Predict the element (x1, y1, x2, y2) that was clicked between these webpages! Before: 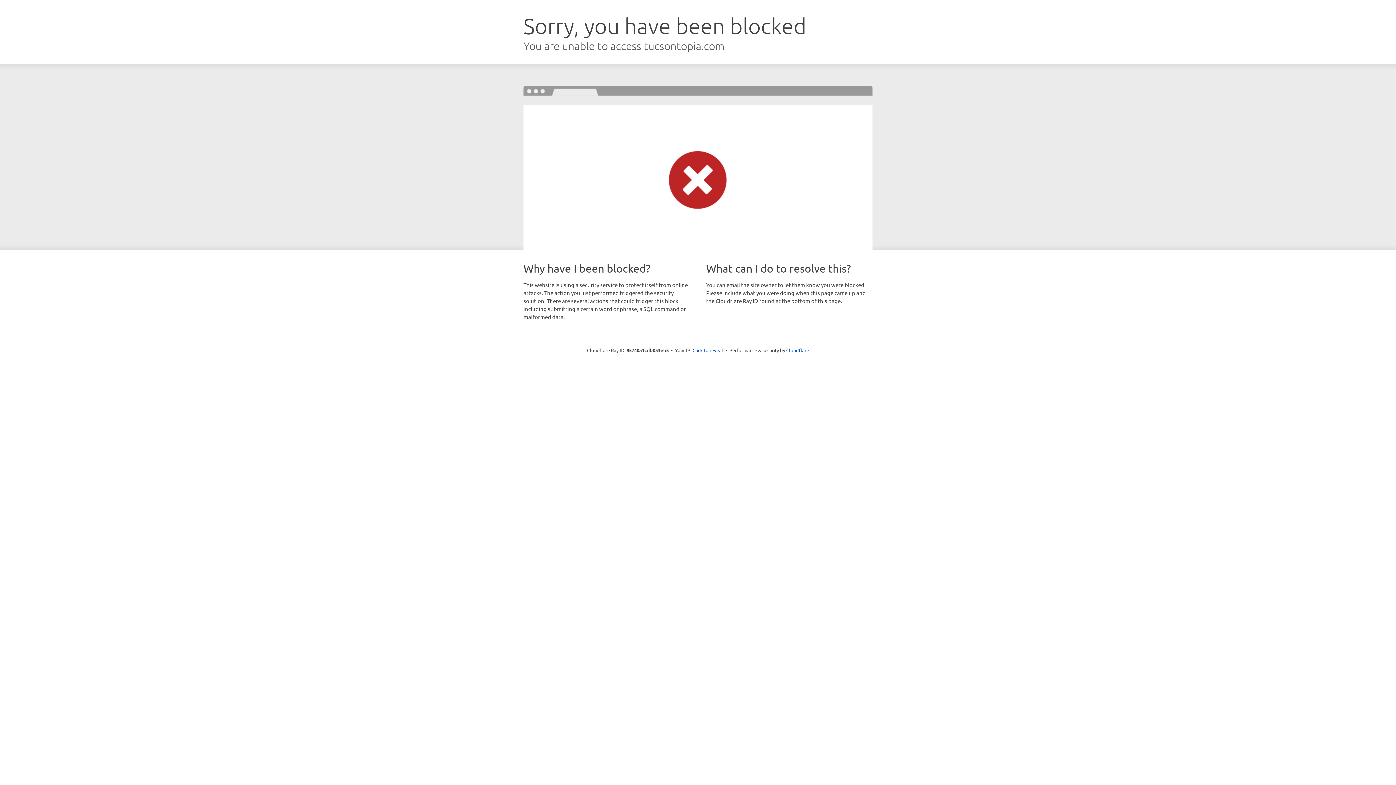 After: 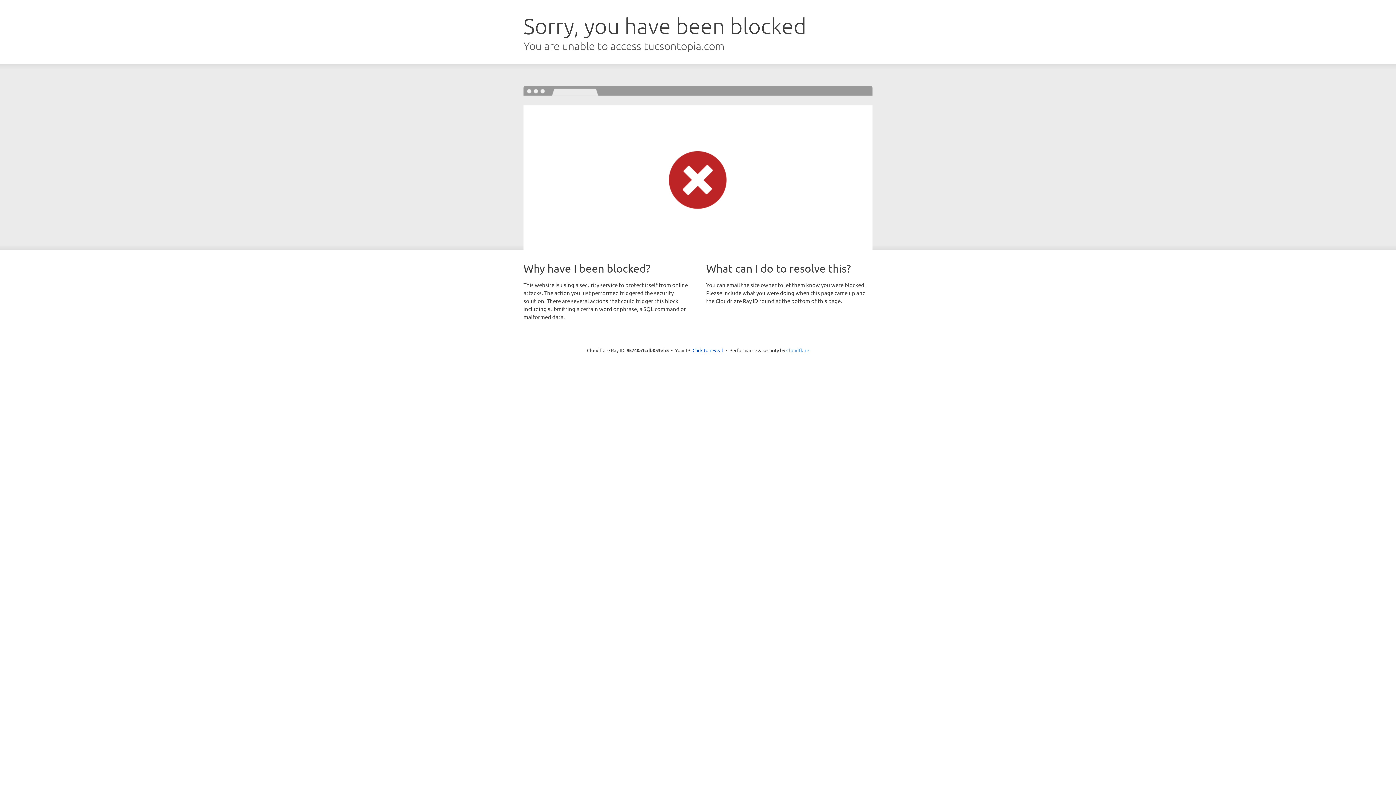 Action: label: Cloudflare bbox: (786, 347, 809, 353)